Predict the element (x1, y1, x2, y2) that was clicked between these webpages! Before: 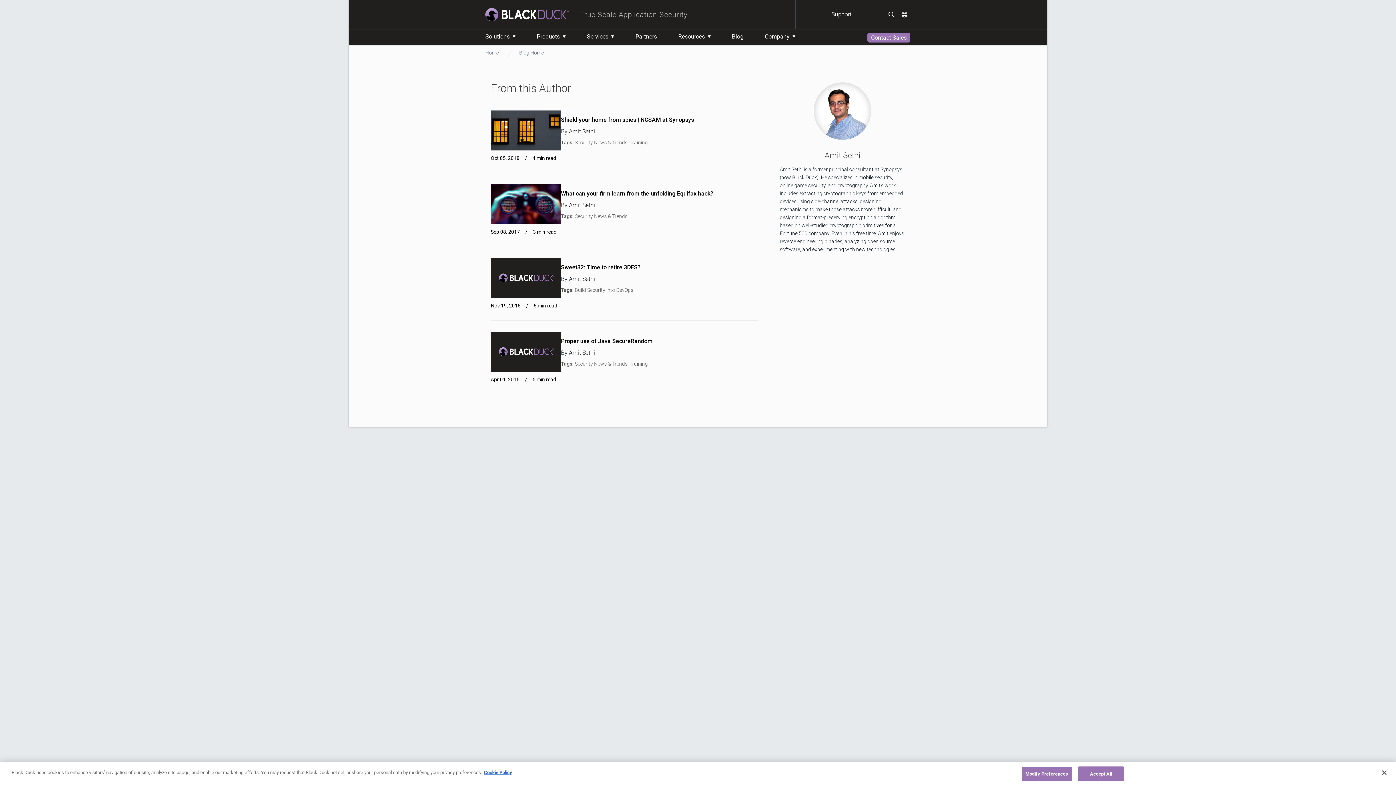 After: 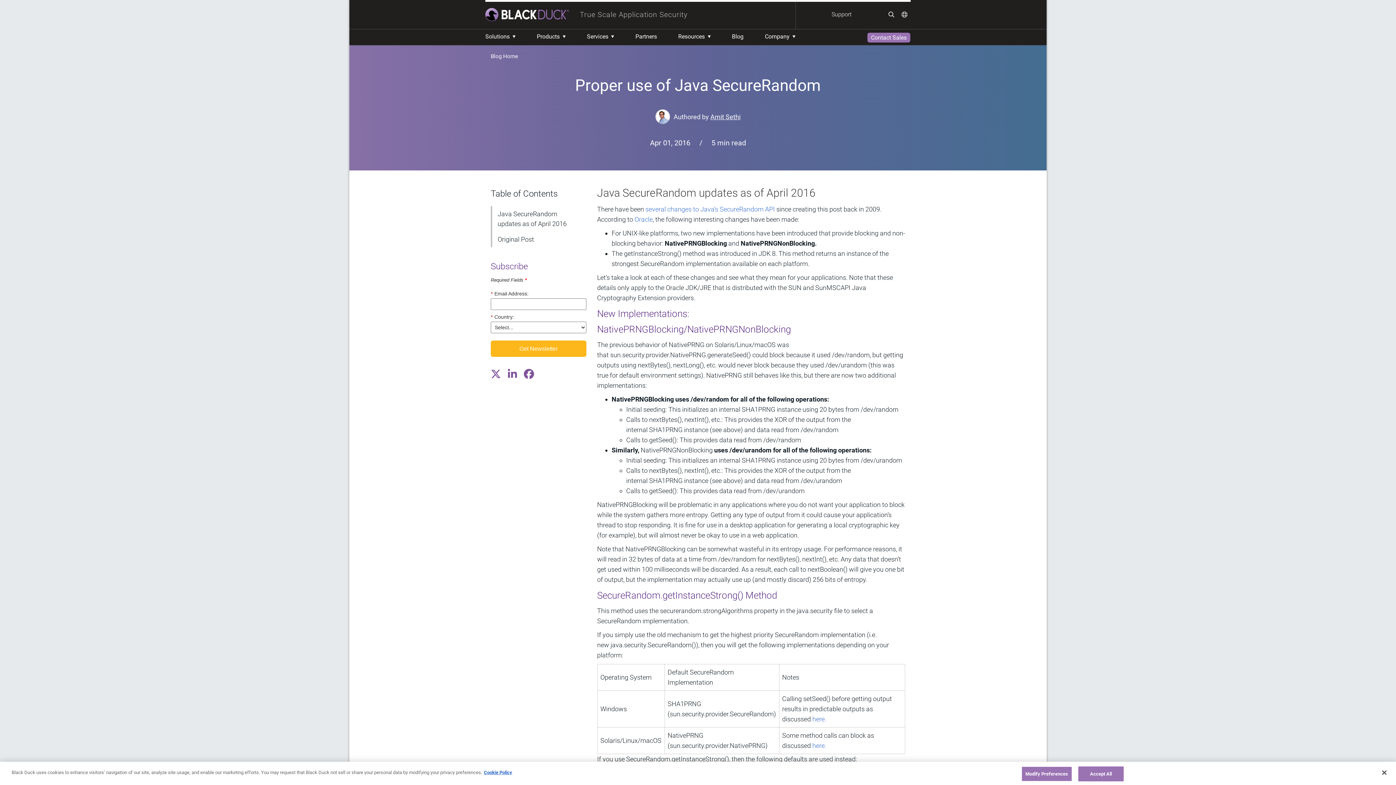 Action: bbox: (490, 347, 561, 355)